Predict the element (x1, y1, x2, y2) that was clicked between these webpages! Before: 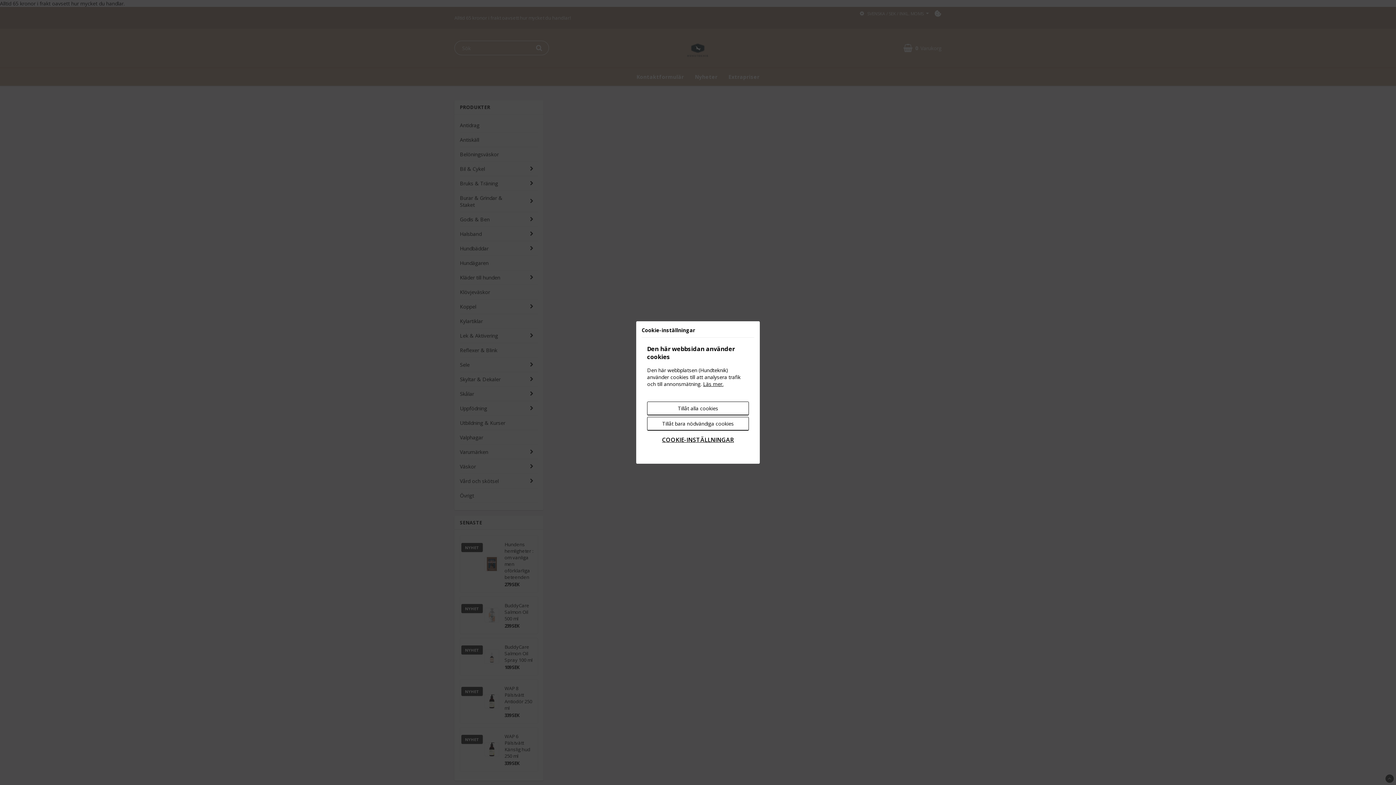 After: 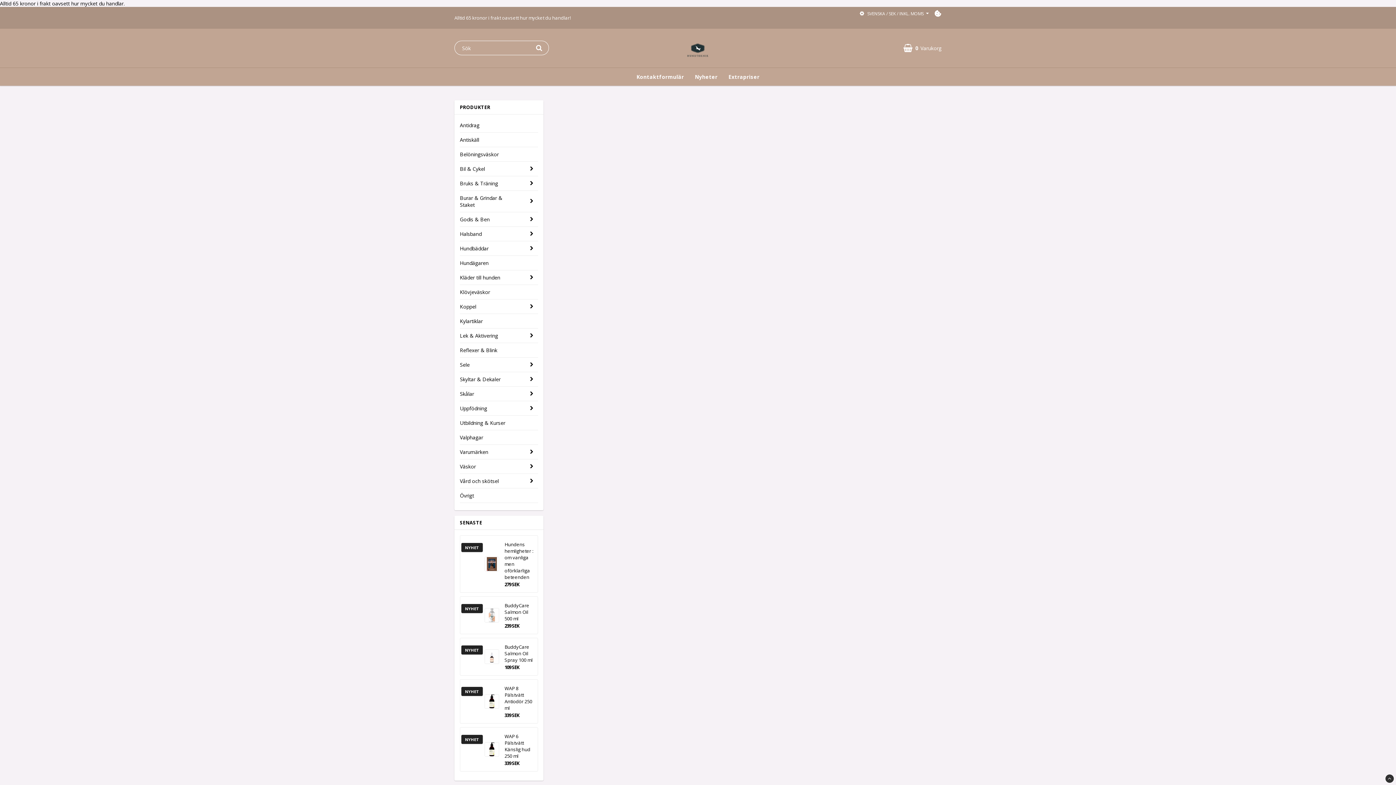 Action: bbox: (647, 401, 749, 415) label: Tillåt alla cookies